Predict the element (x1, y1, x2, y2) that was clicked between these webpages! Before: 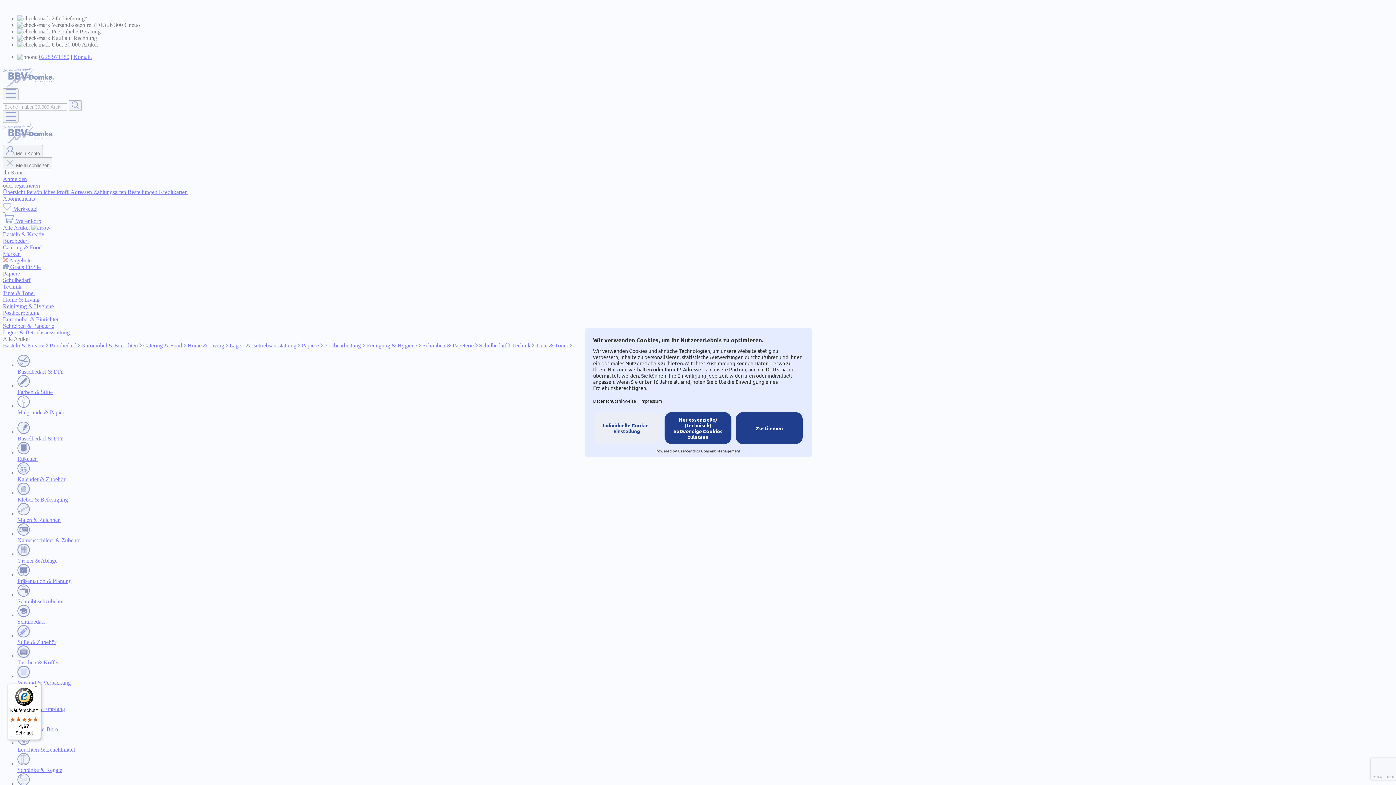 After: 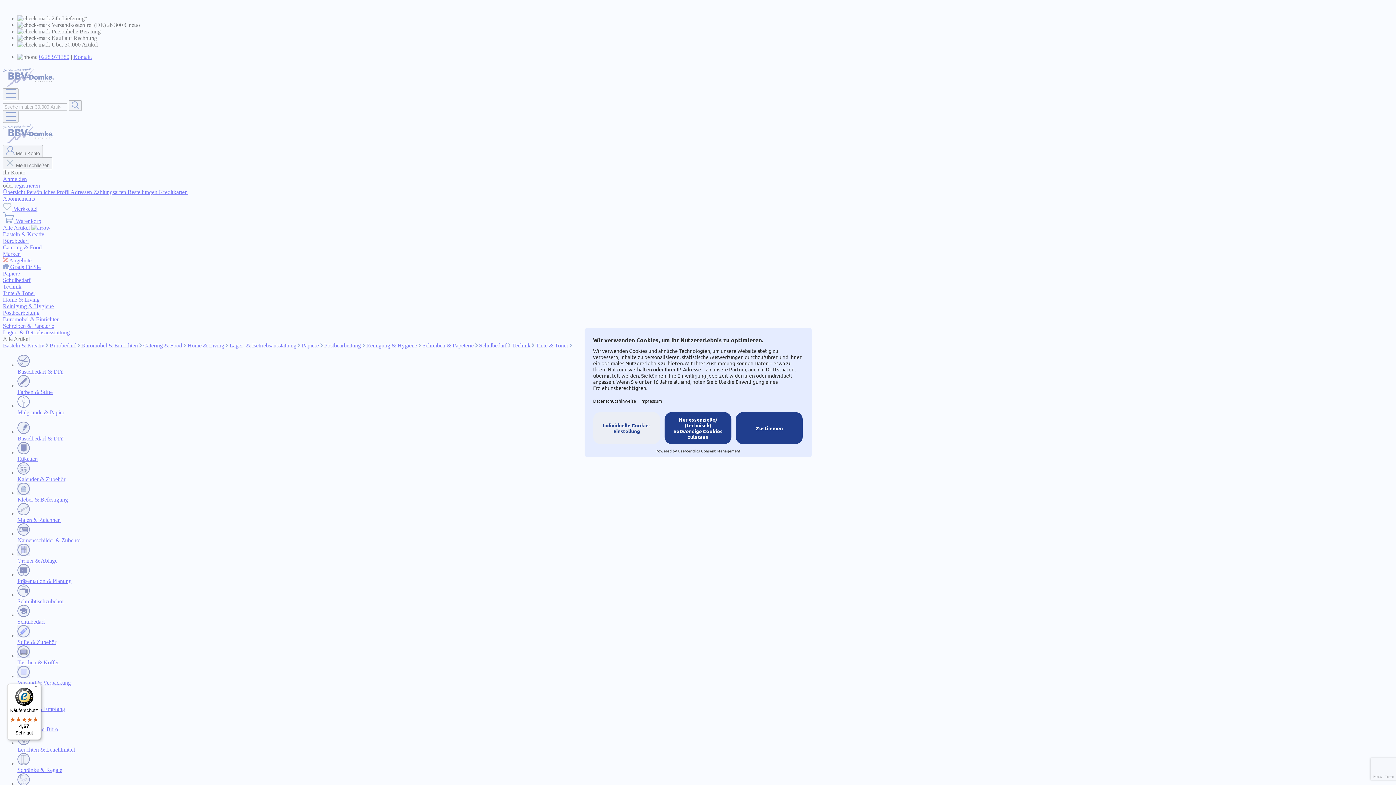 Action: label: Käuferschutz

4,67

Sehr gut bbox: (7, 684, 41, 740)